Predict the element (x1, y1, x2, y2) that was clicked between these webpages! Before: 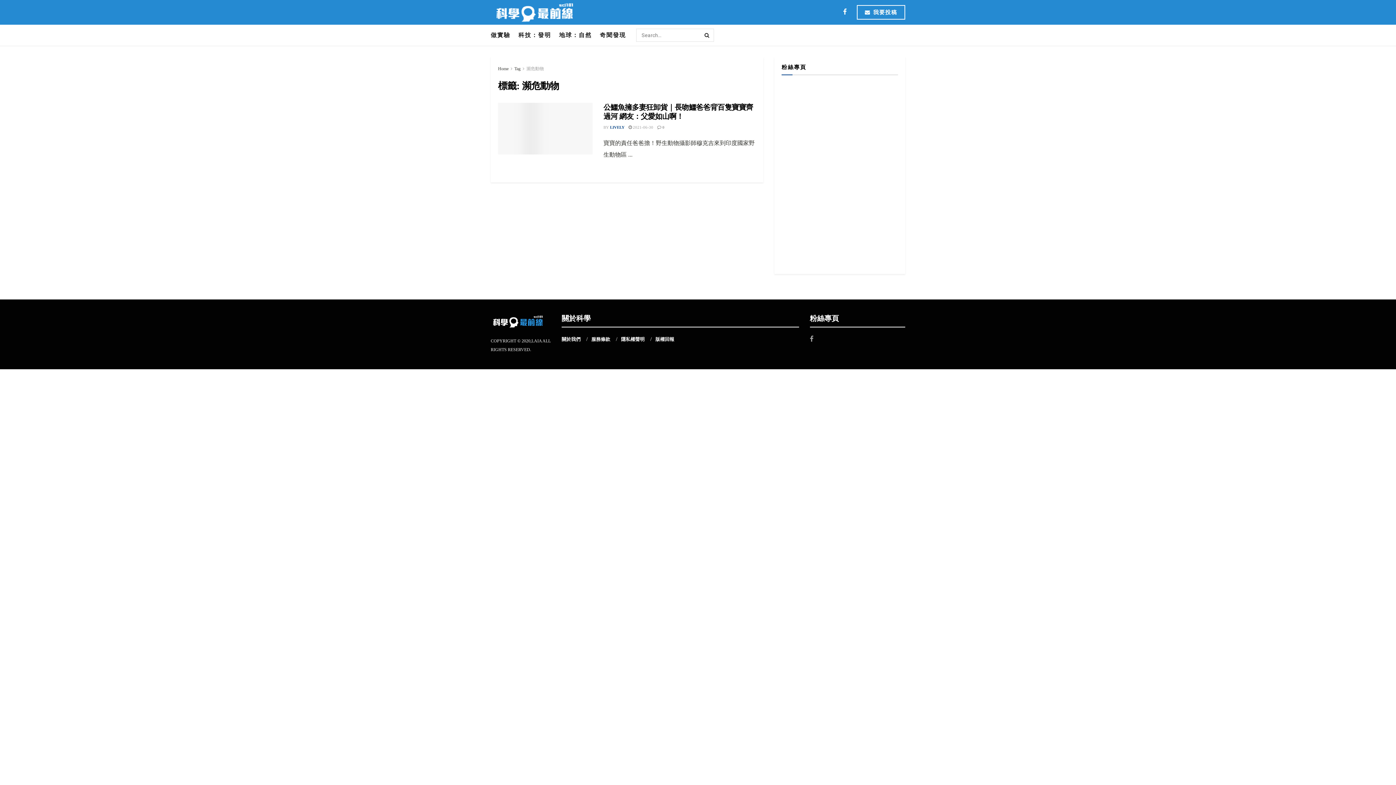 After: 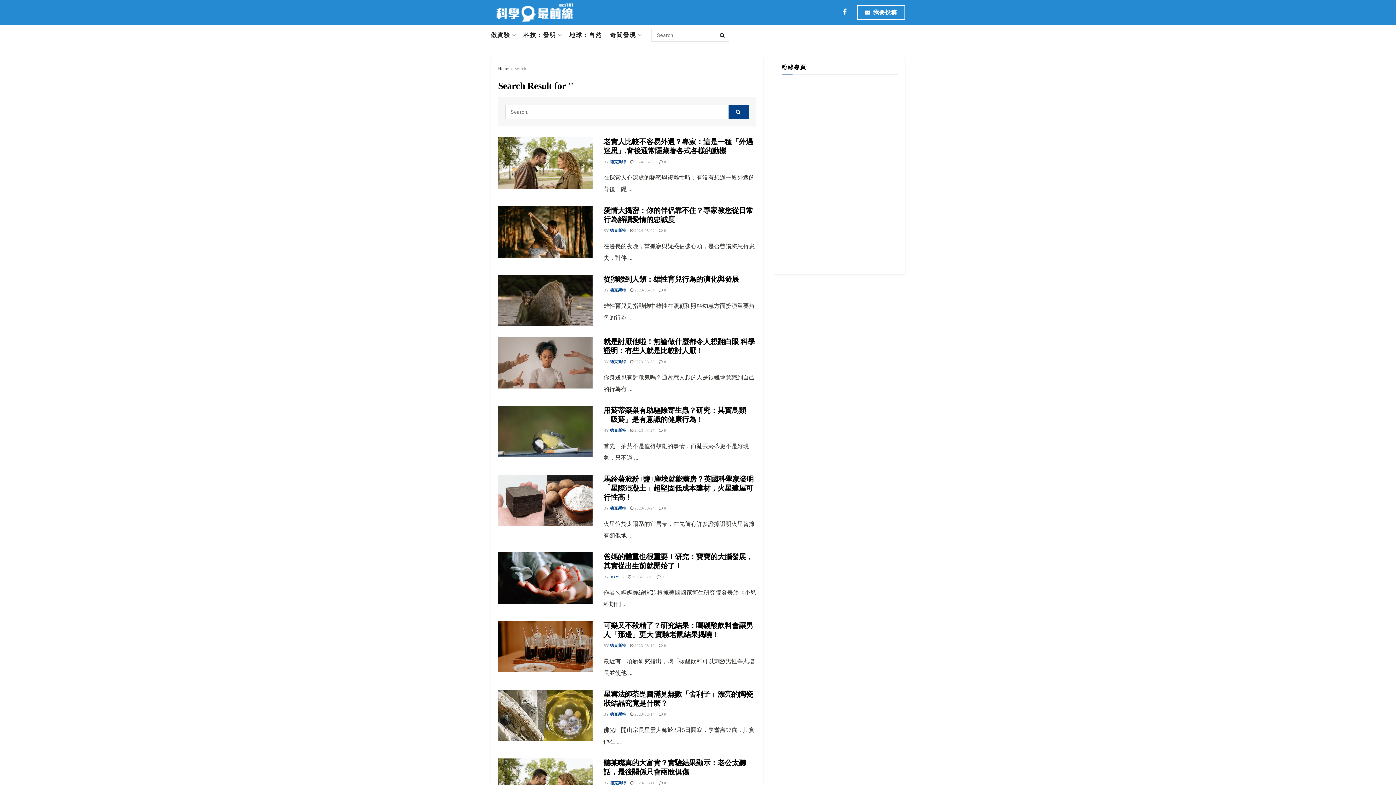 Action: label: Search Button bbox: (701, 28, 714, 41)